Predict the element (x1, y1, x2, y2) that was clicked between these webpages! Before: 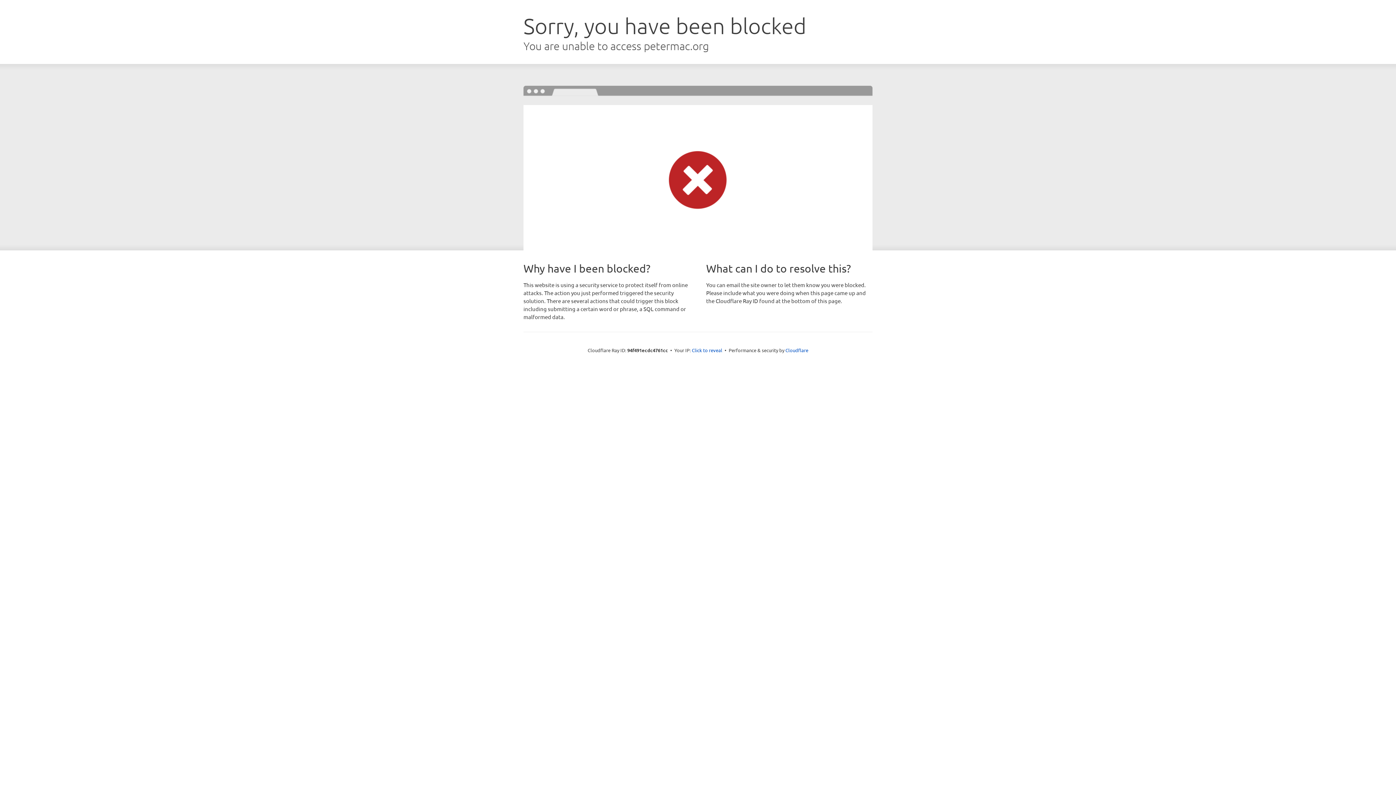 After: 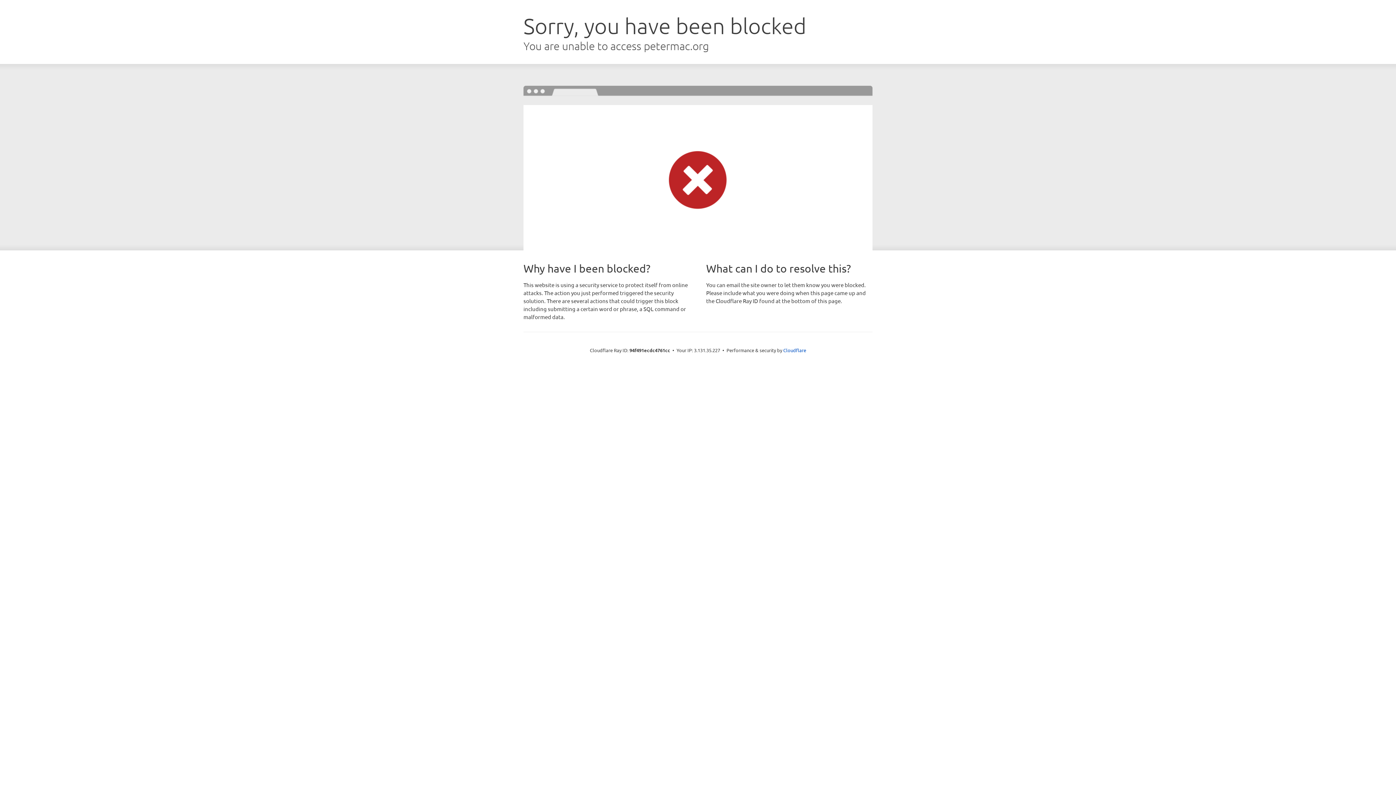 Action: bbox: (692, 346, 722, 353) label: Click to reveal